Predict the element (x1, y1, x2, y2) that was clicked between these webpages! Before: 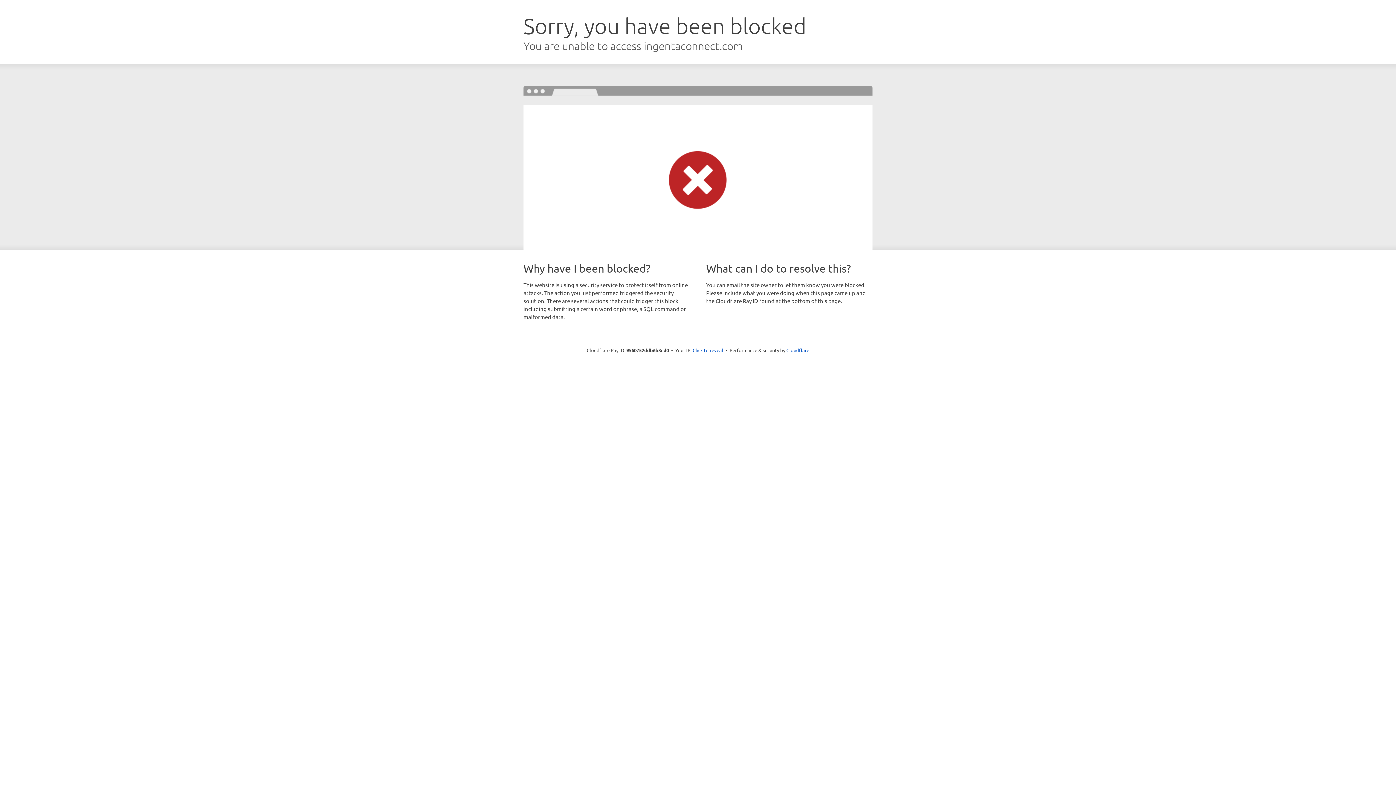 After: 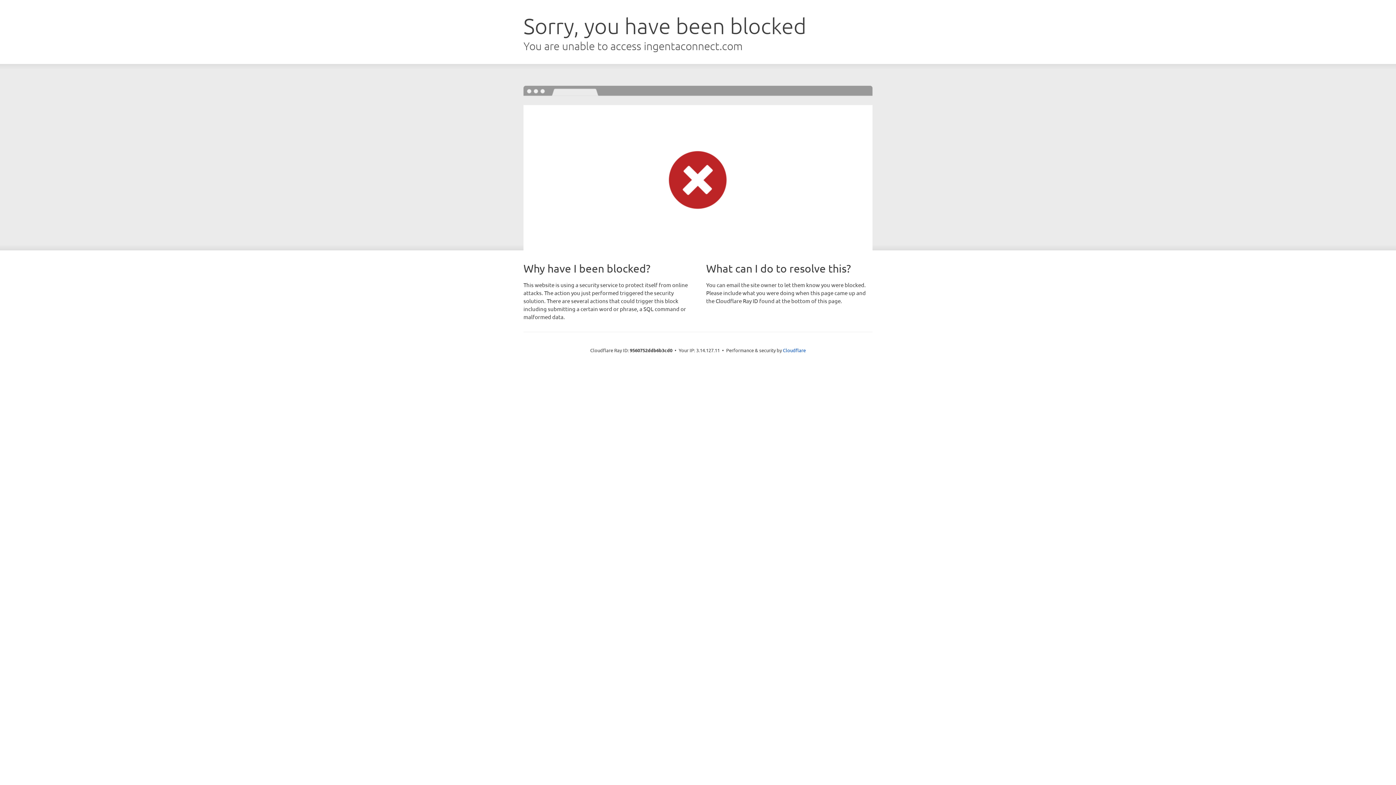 Action: label: Click to reveal bbox: (692, 346, 723, 353)